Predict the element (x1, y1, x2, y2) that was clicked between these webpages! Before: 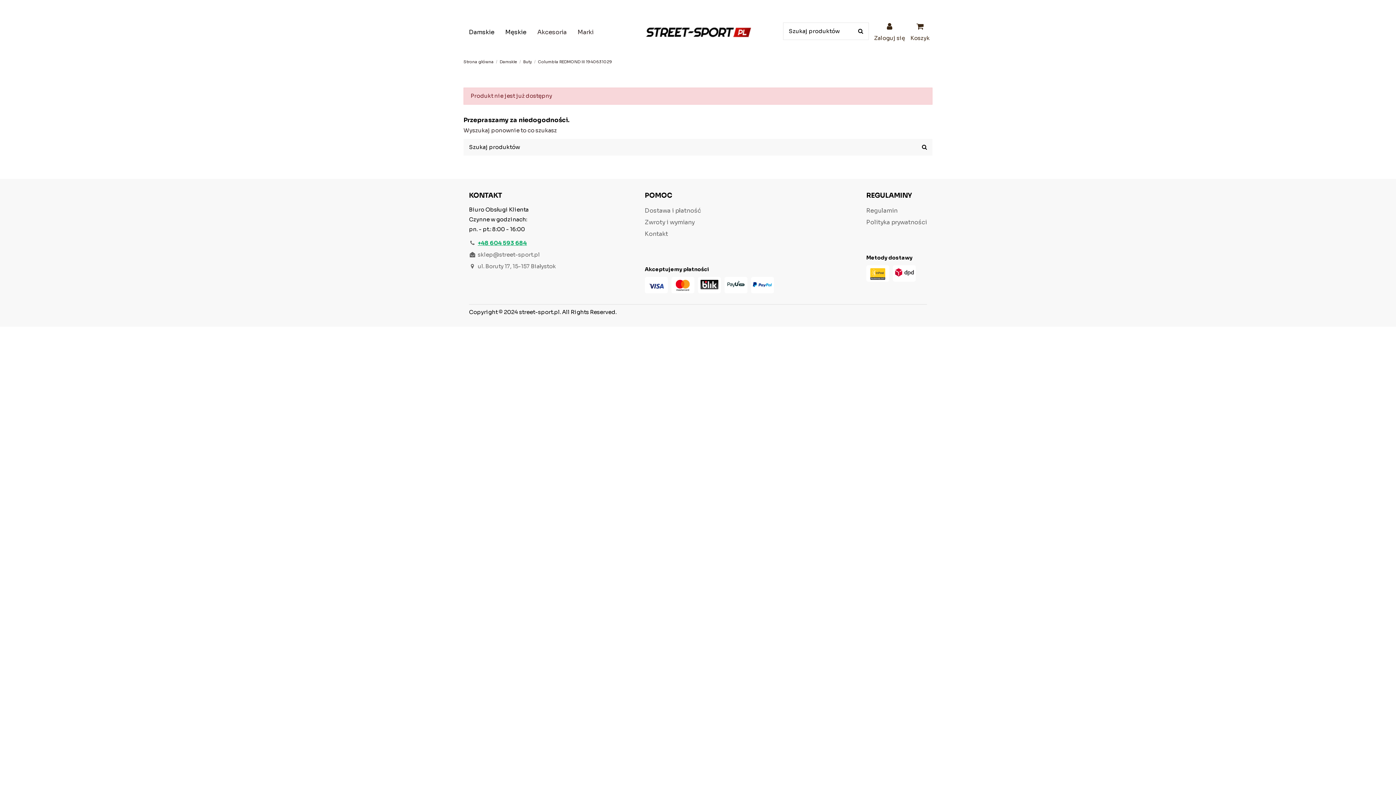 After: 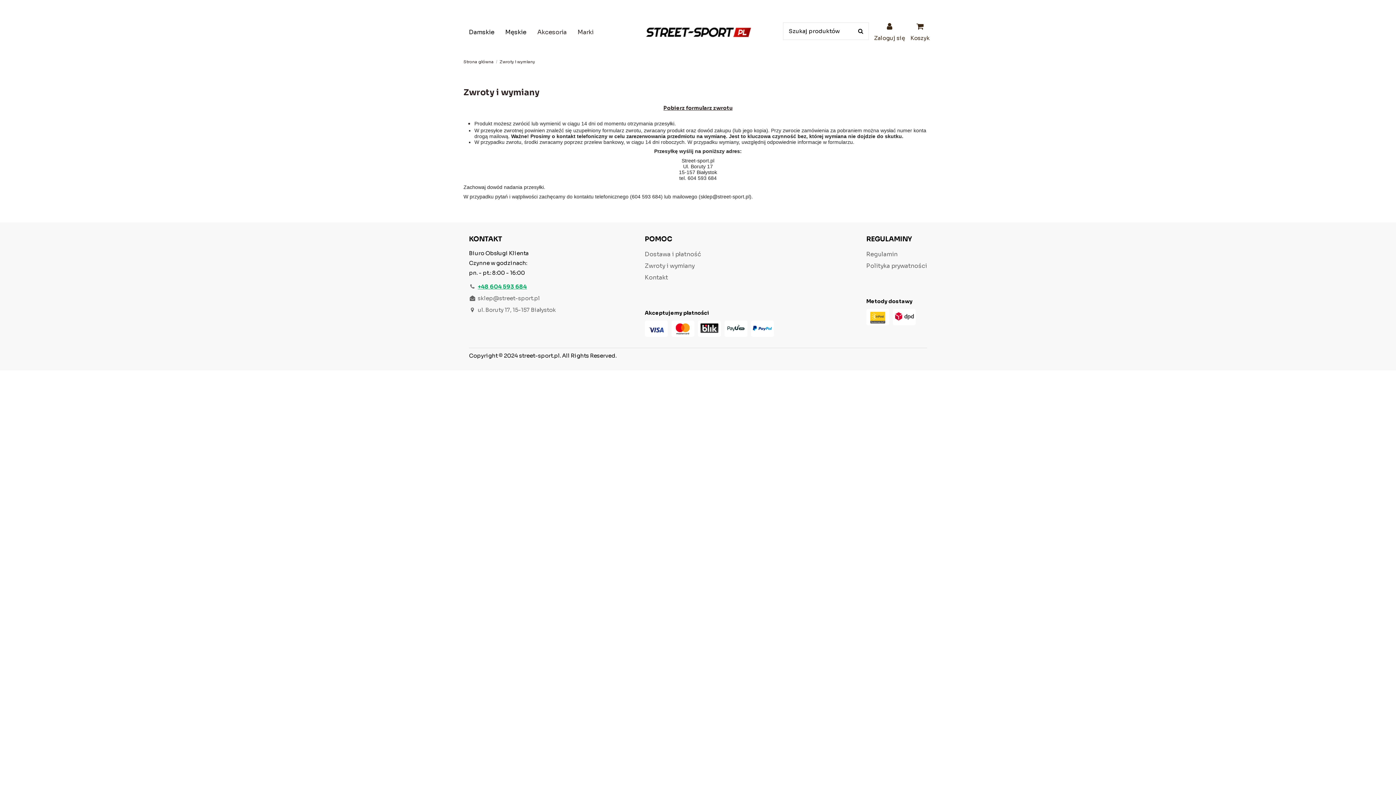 Action: label: Zwroty i wymiany bbox: (644, 218, 694, 226)